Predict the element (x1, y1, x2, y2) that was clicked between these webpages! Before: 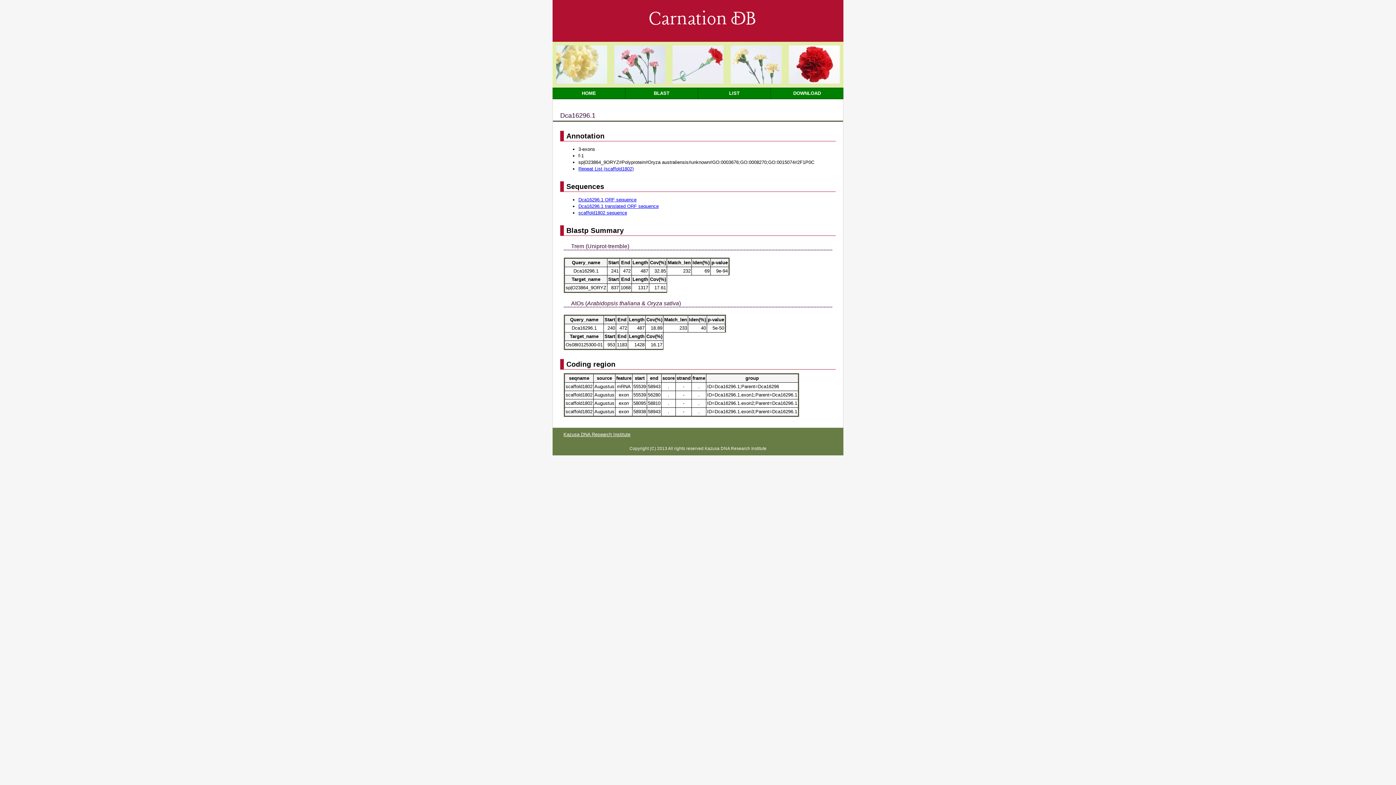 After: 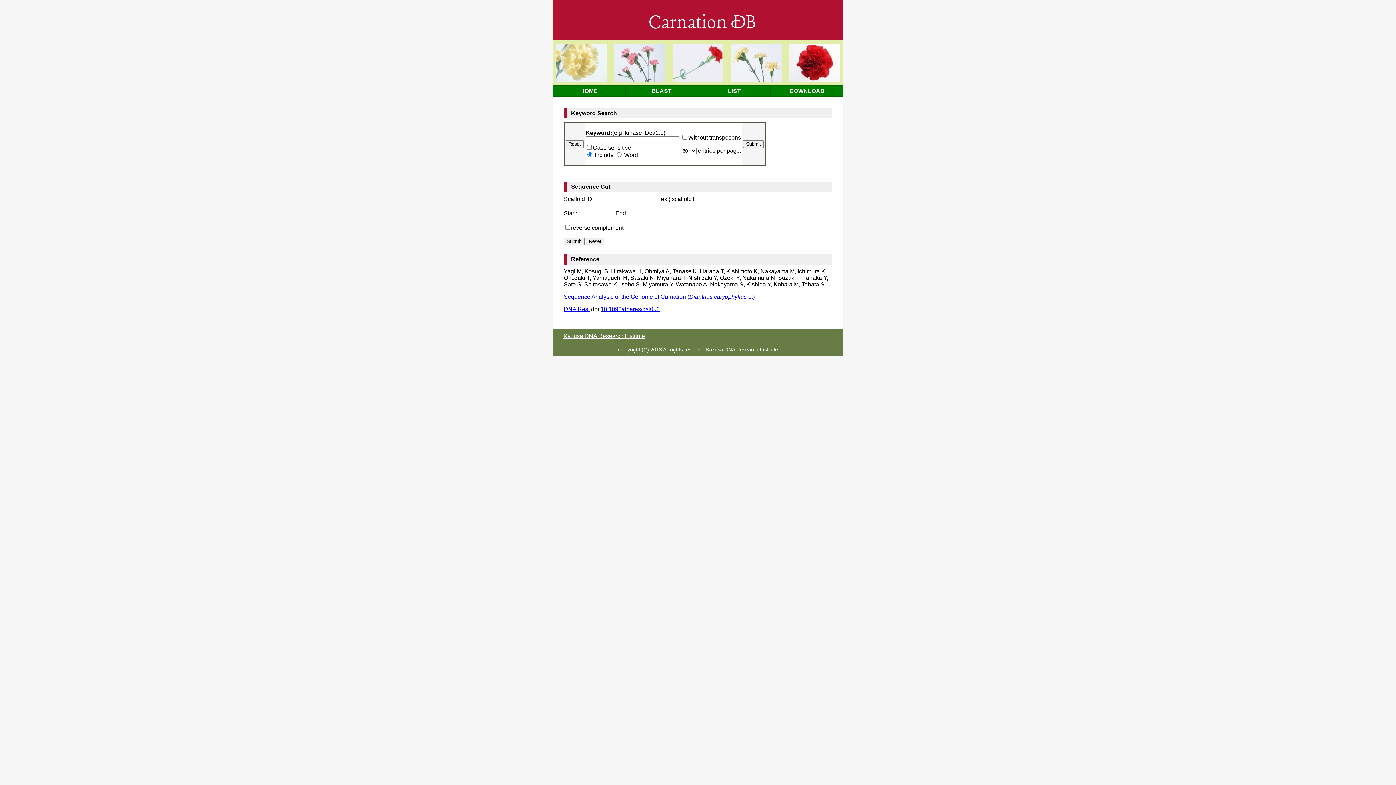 Action: label: HOME bbox: (552, 87, 625, 99)